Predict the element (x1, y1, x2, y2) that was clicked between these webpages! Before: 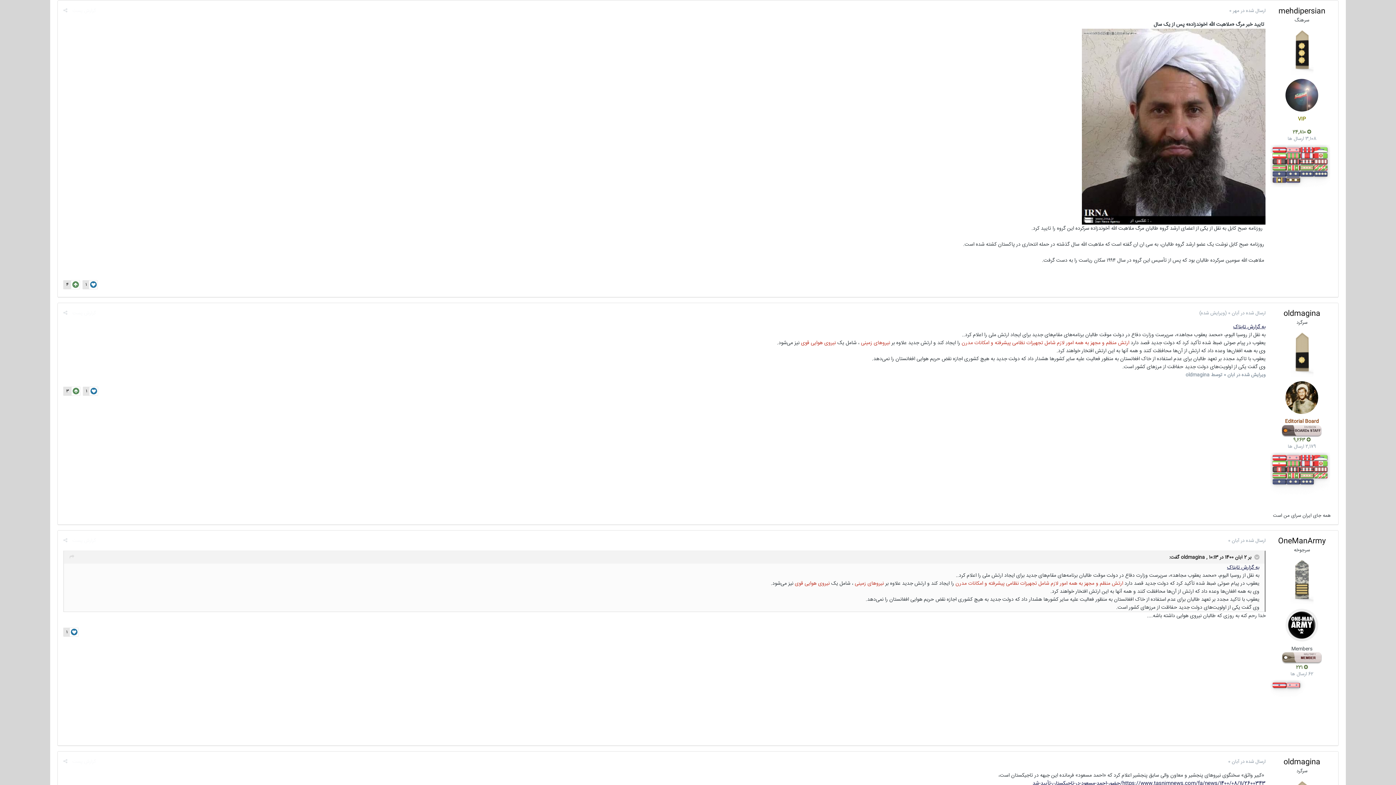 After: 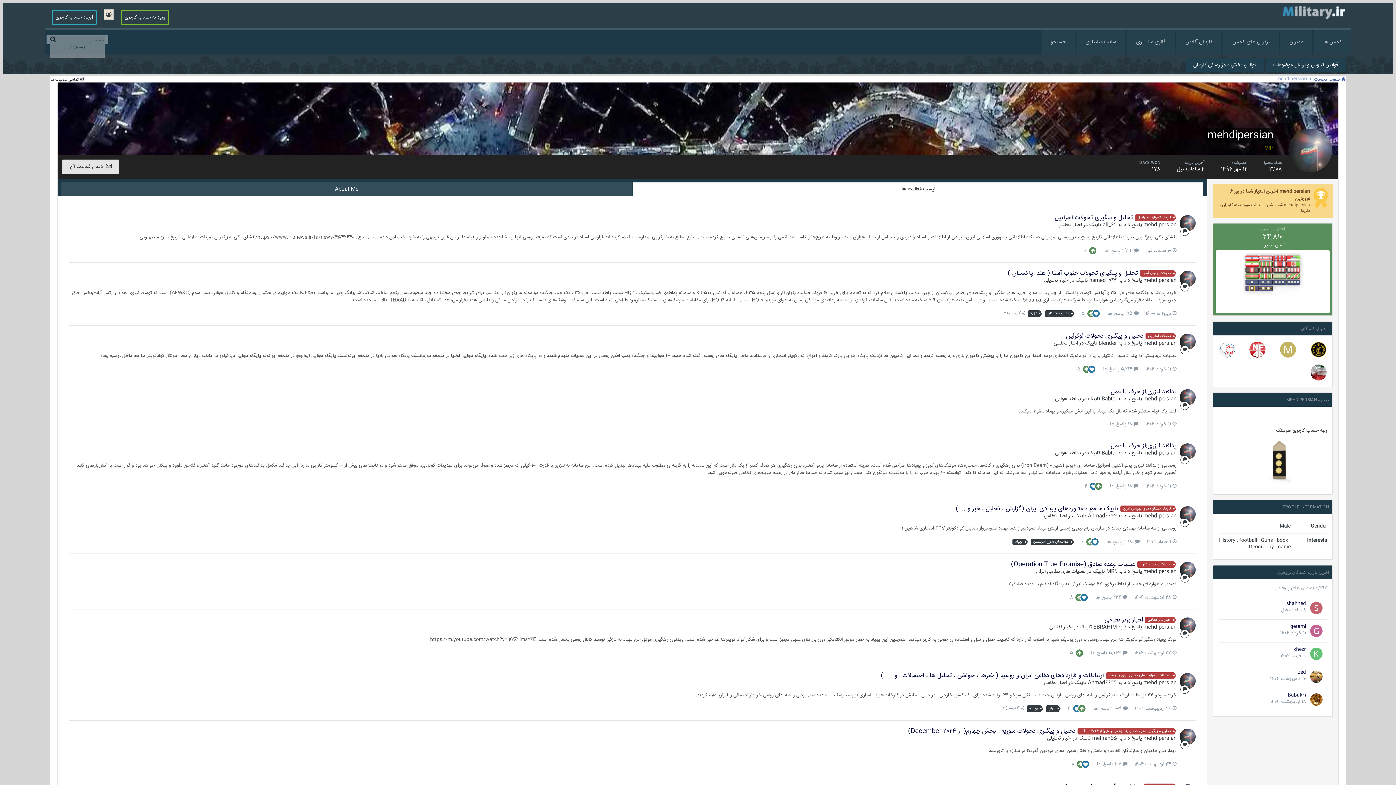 Action: label: mehdipersian bbox: (1278, 5, 1325, 17)